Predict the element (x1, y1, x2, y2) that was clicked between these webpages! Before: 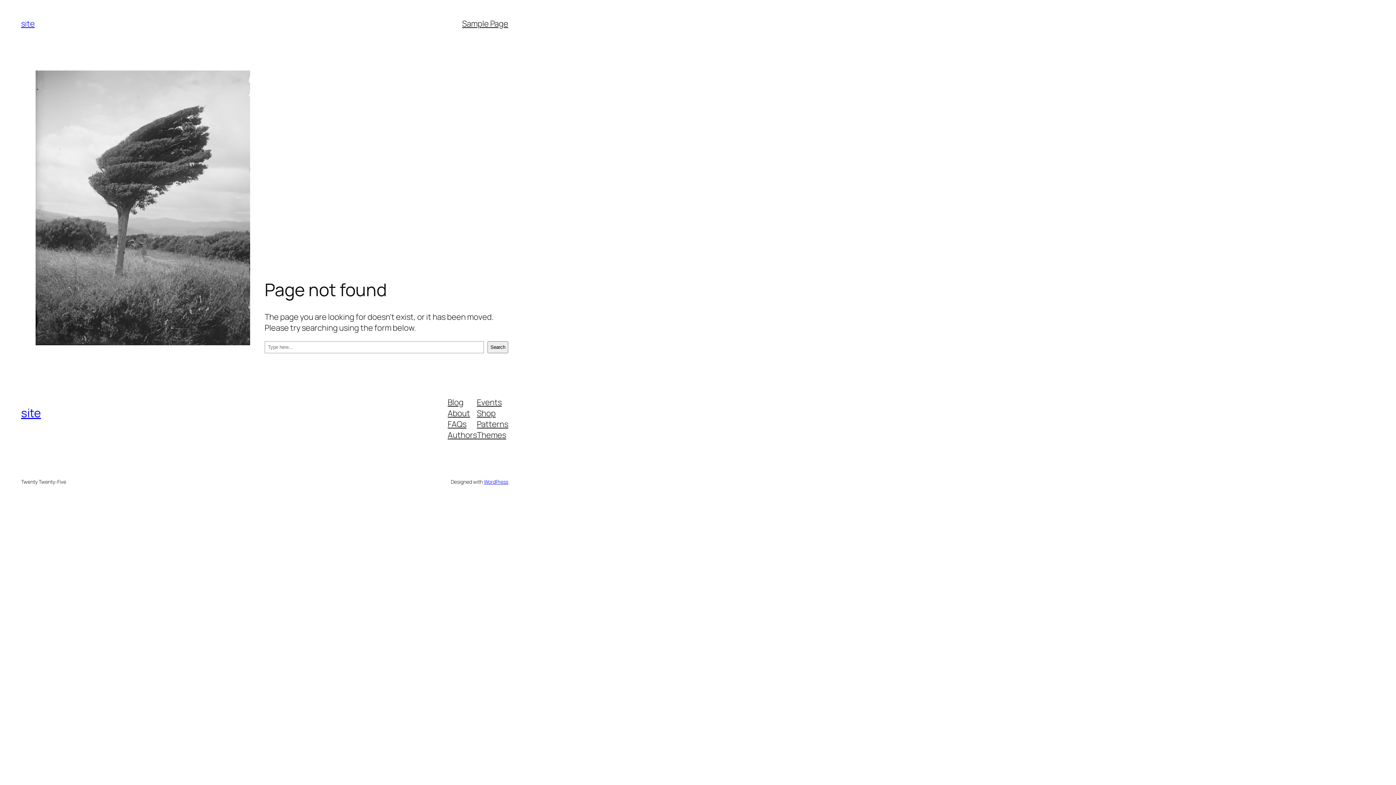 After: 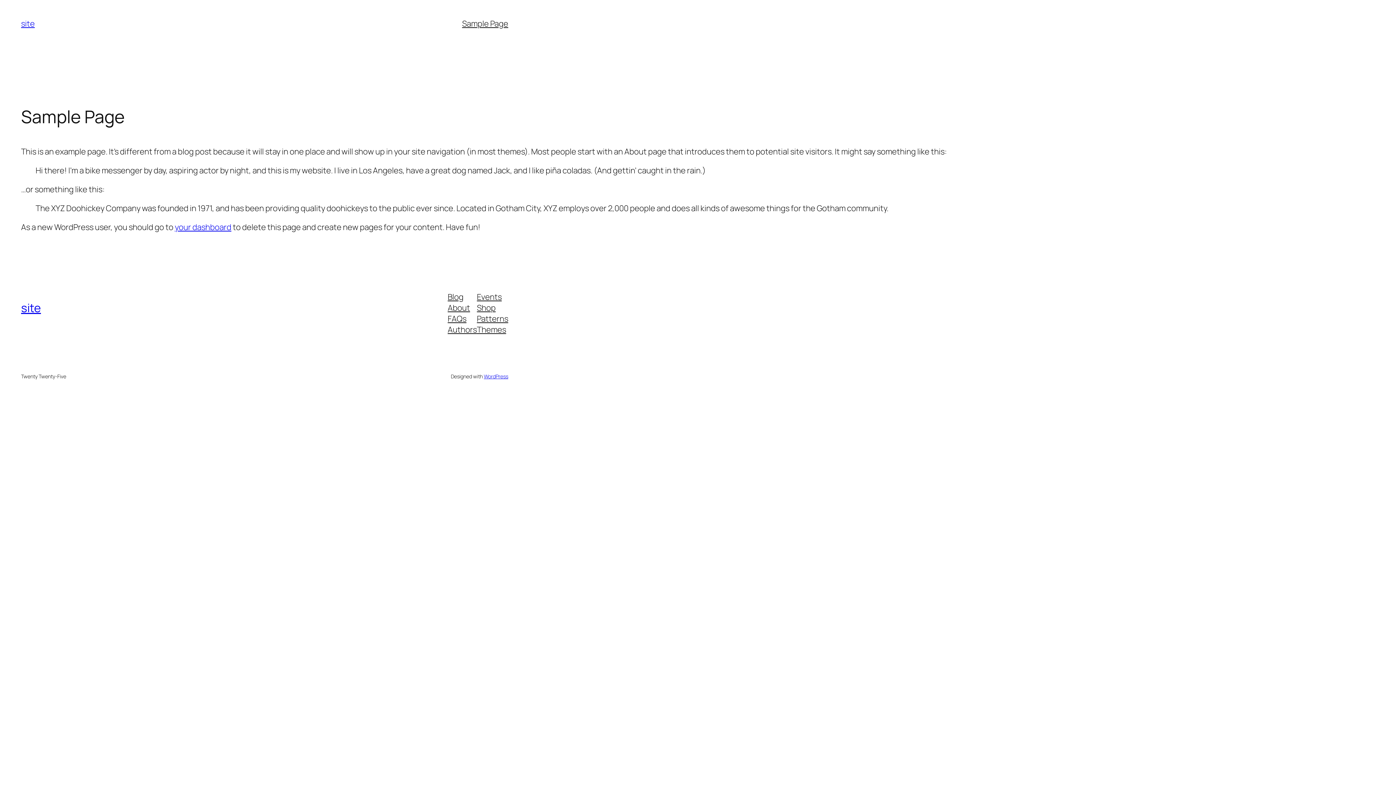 Action: label: Sample Page bbox: (462, 18, 508, 29)